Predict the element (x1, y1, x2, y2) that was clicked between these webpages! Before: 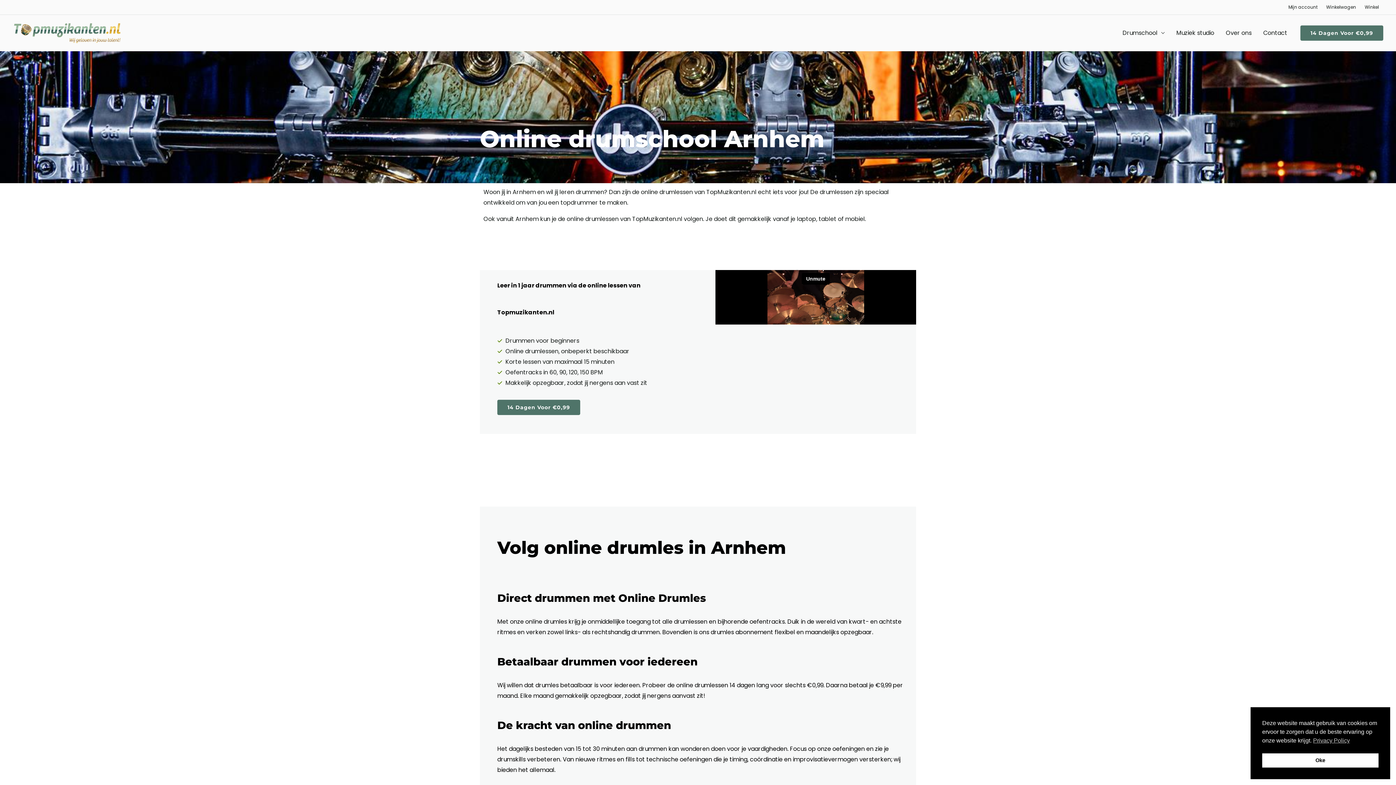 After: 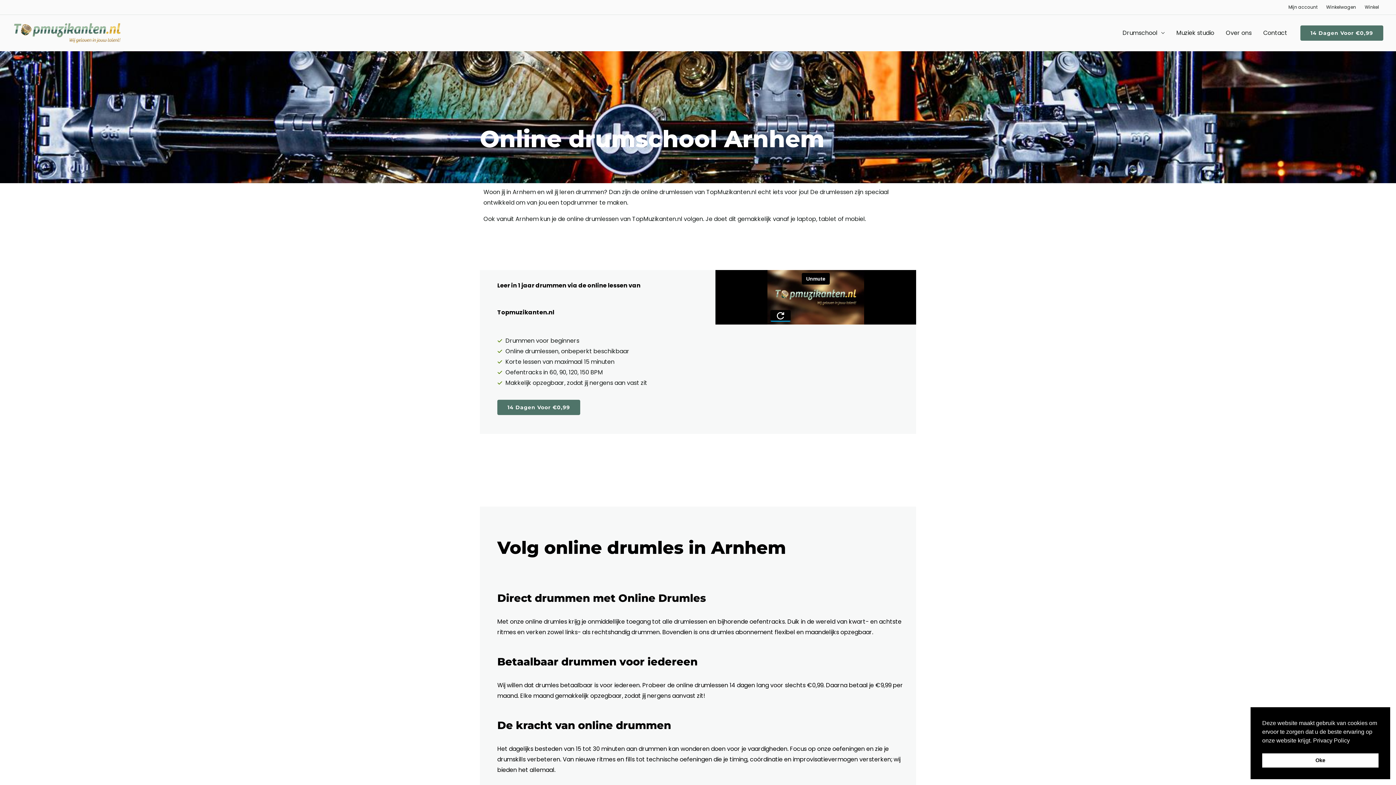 Action: label: cookies - Privacy Policy  bbox: (1313, 736, 1350, 745)